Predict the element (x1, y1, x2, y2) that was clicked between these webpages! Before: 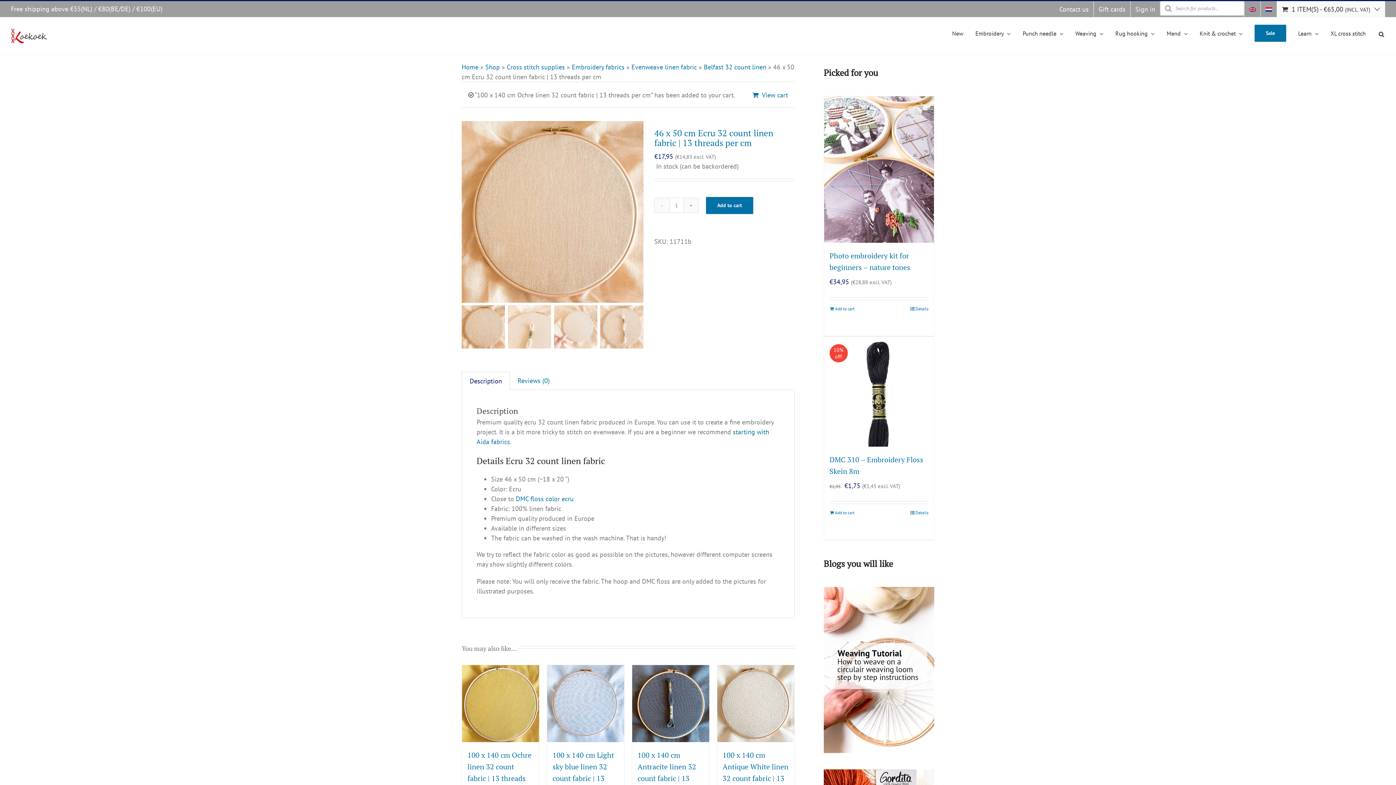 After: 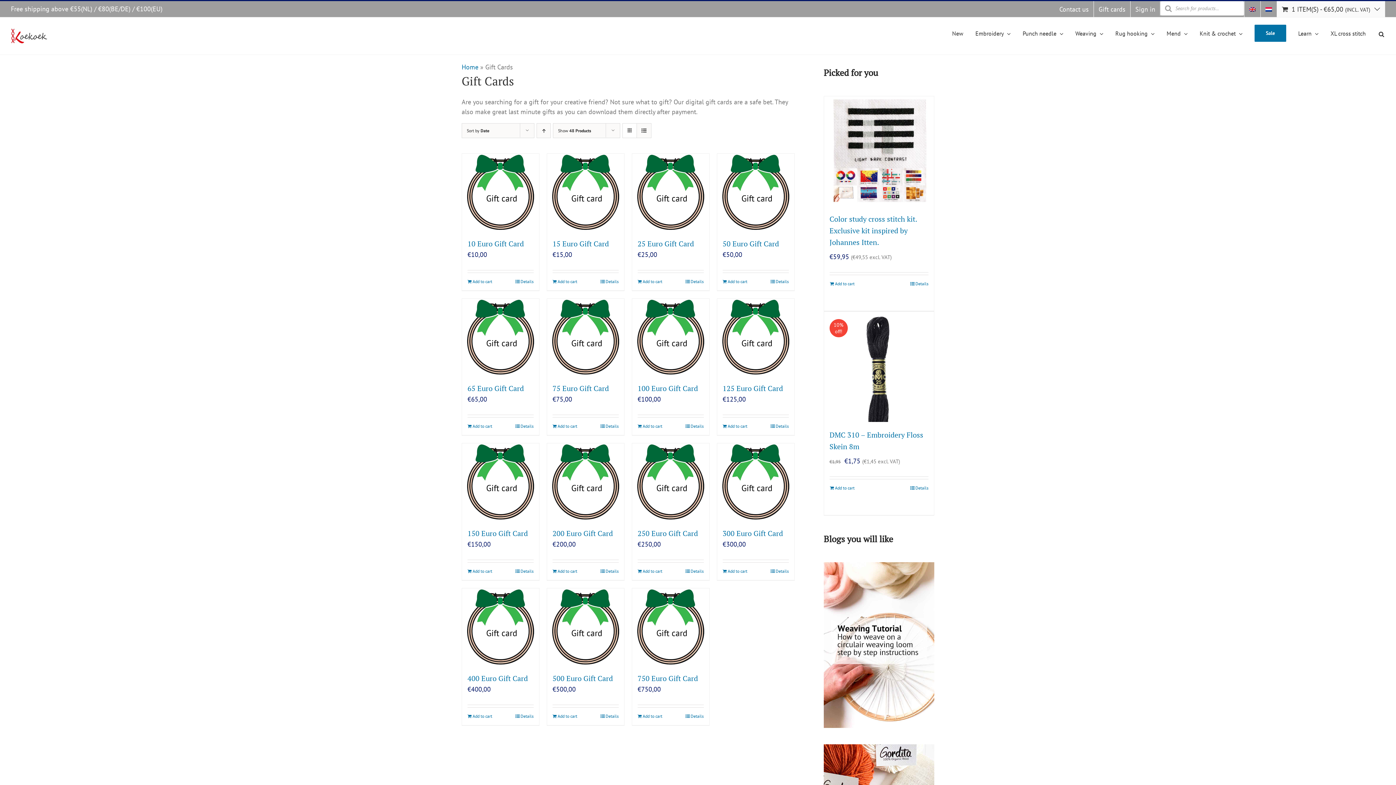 Action: label: Gift cards bbox: (1094, 1, 1130, 17)